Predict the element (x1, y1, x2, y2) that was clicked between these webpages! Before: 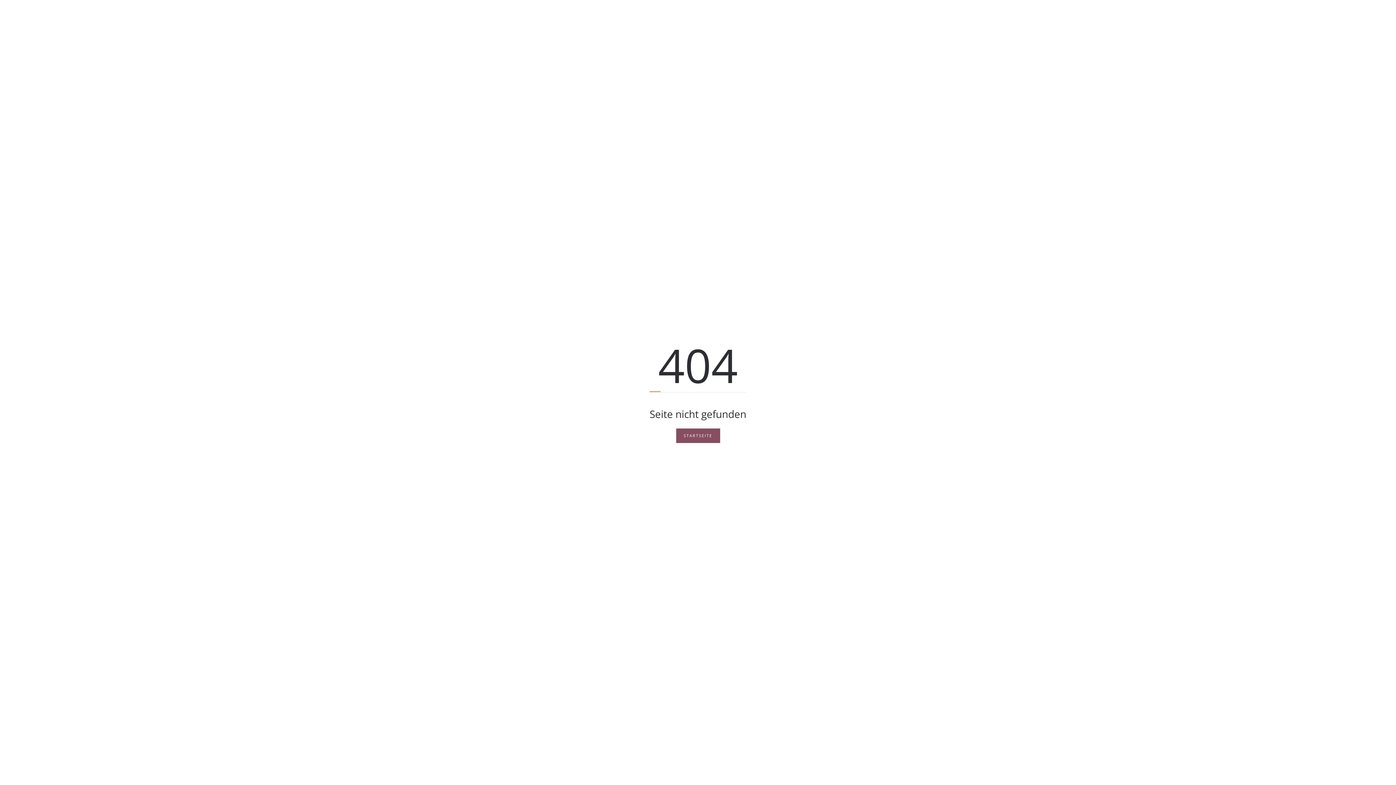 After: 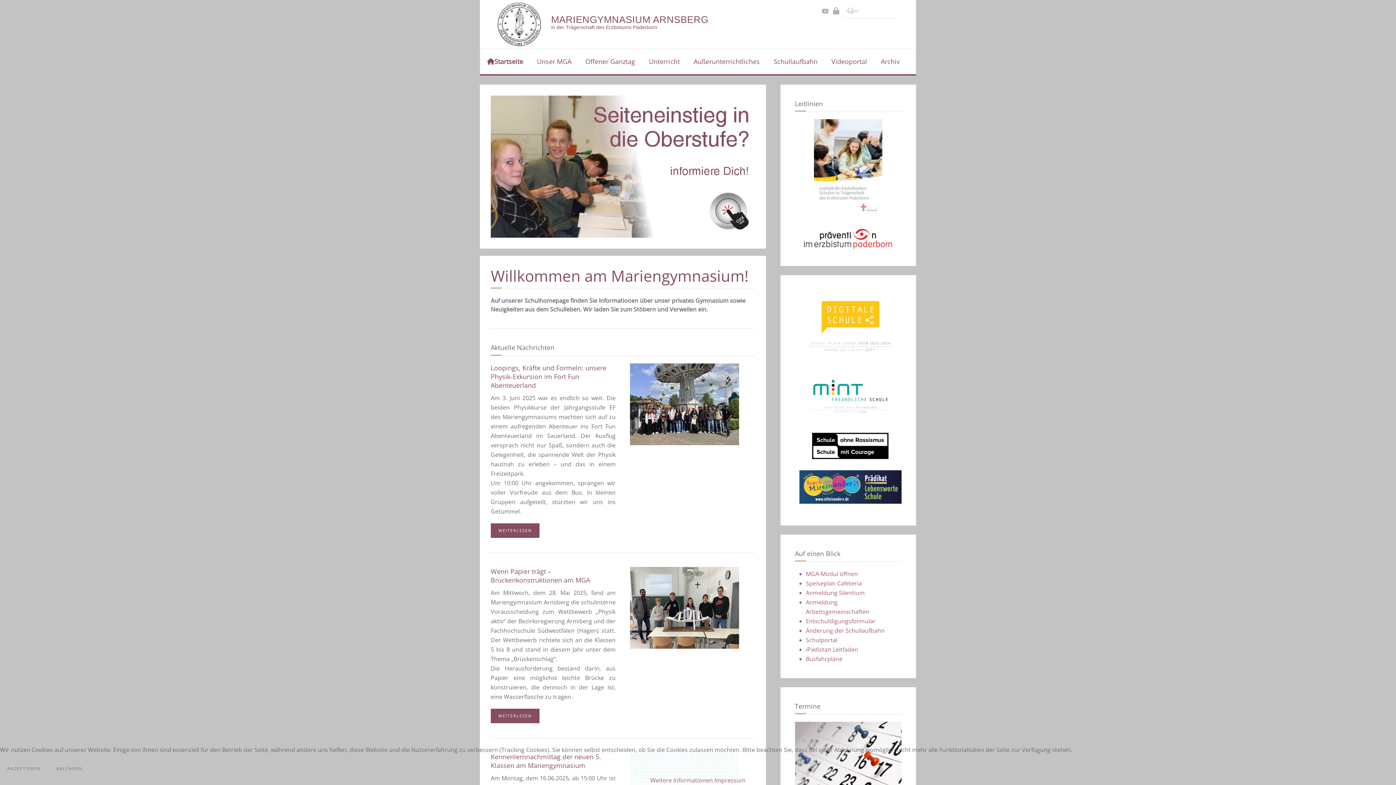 Action: label: STARTSEITE bbox: (676, 428, 720, 443)